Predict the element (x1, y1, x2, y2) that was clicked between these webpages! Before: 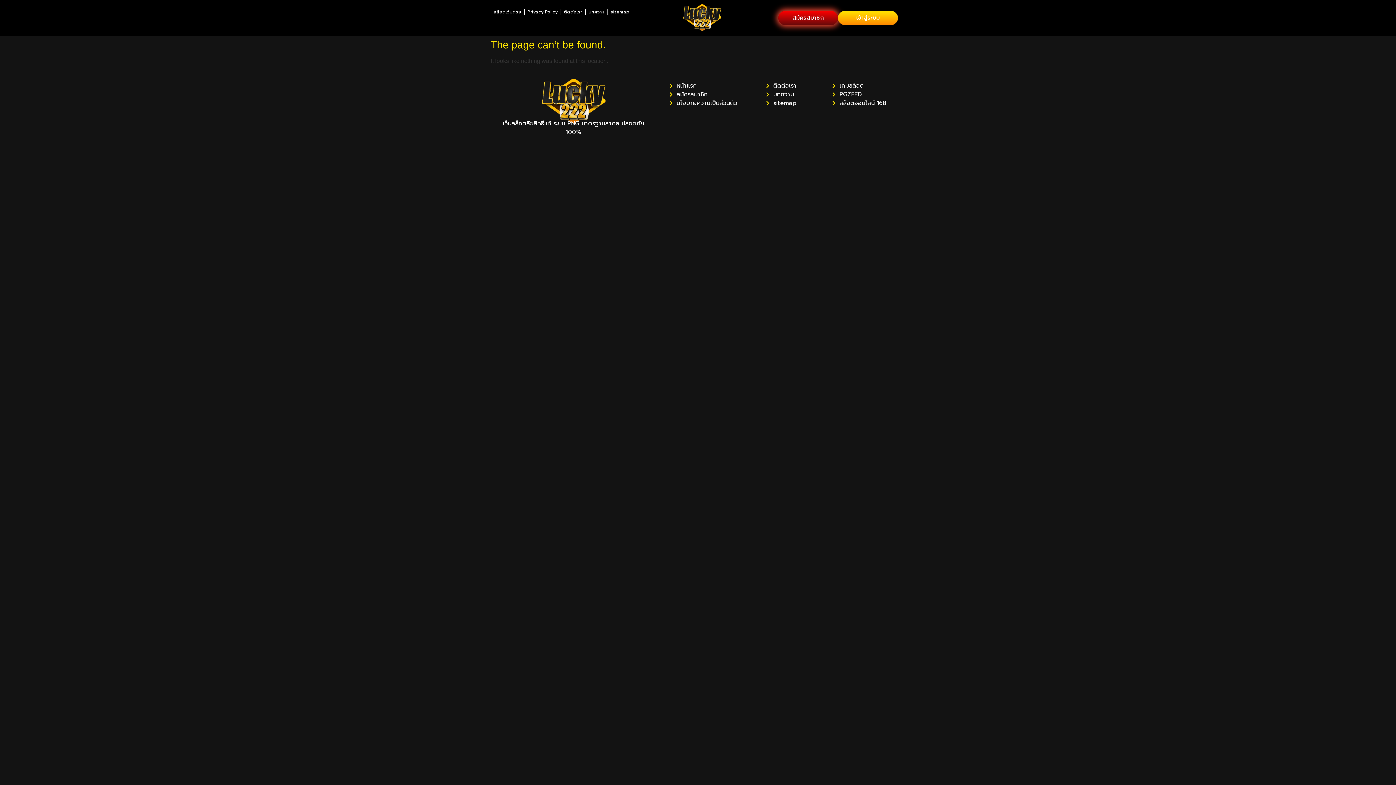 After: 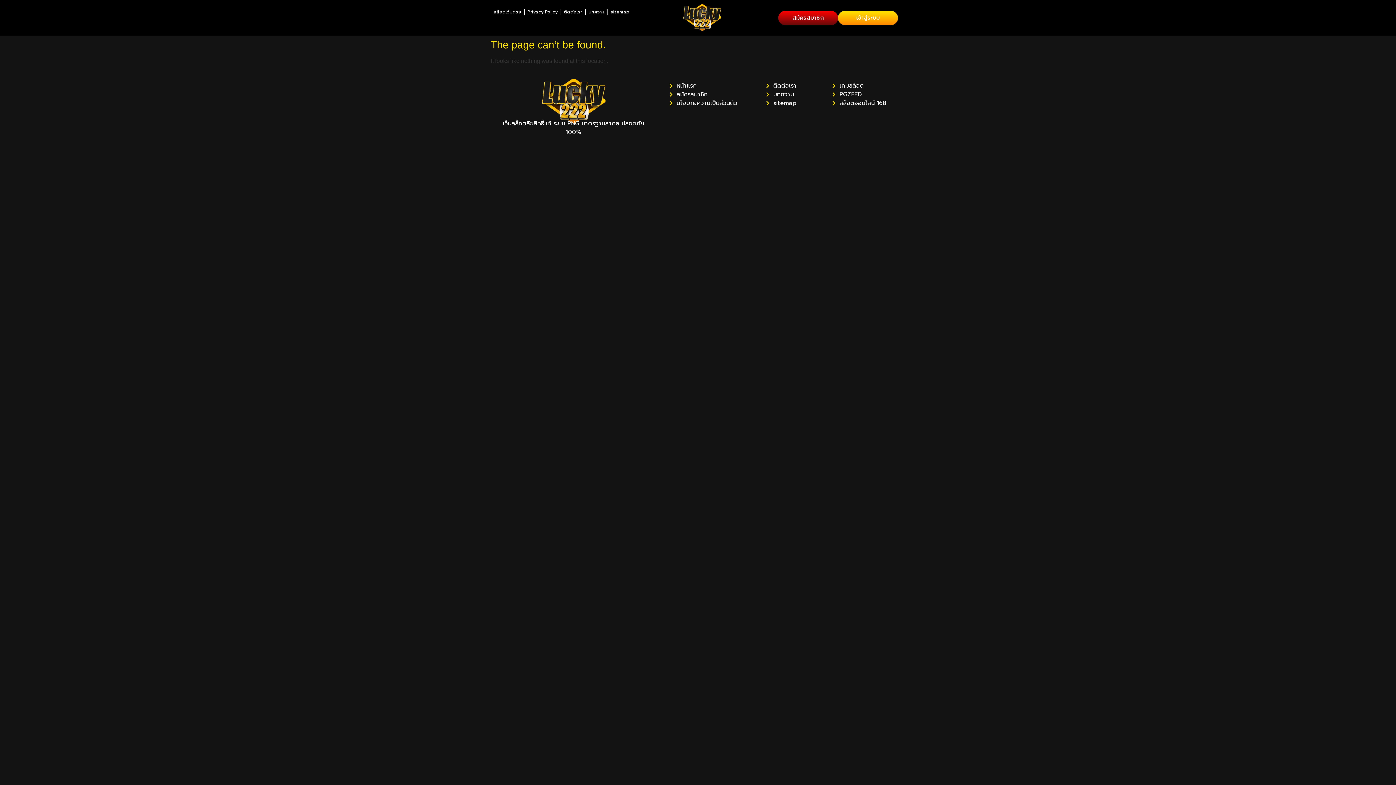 Action: label: สมัครสมาชิก bbox: (778, 10, 838, 25)